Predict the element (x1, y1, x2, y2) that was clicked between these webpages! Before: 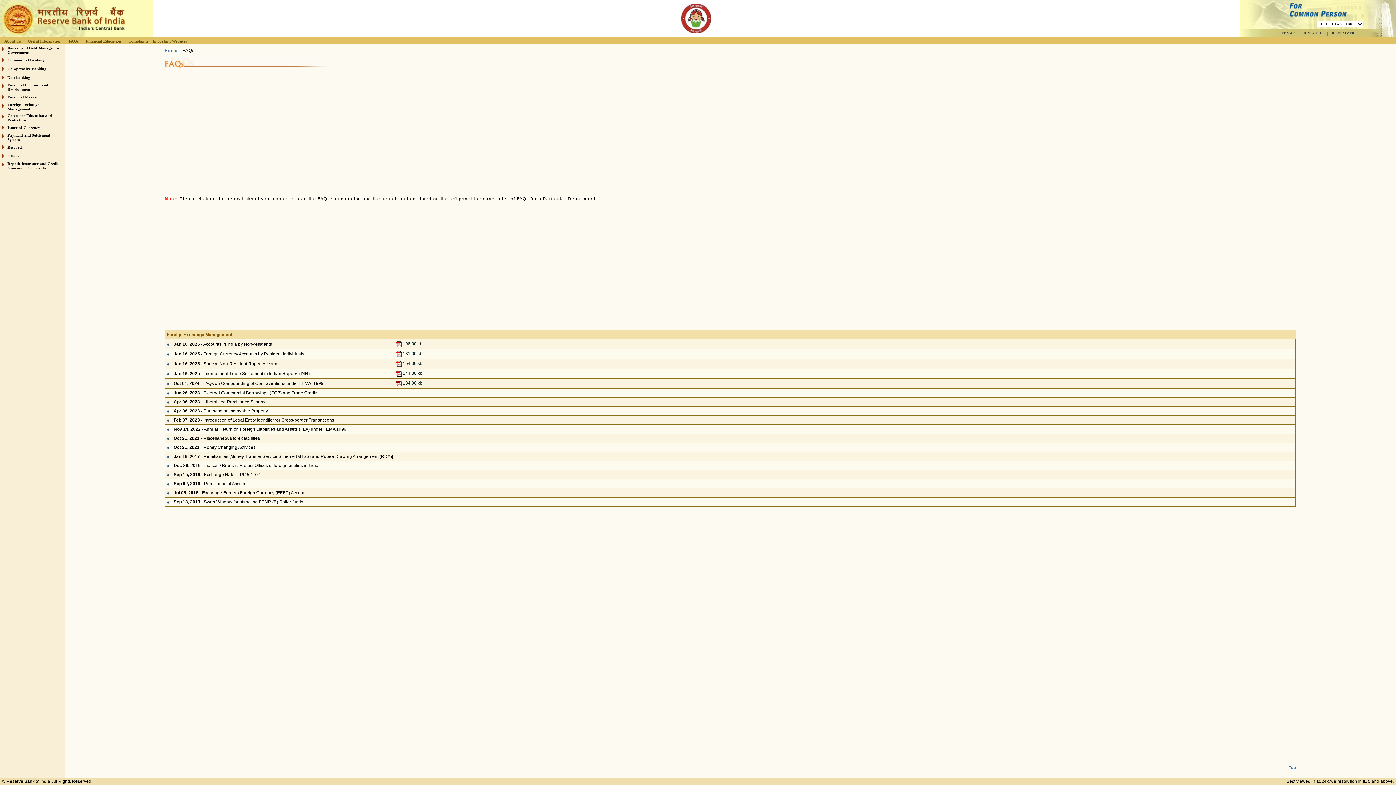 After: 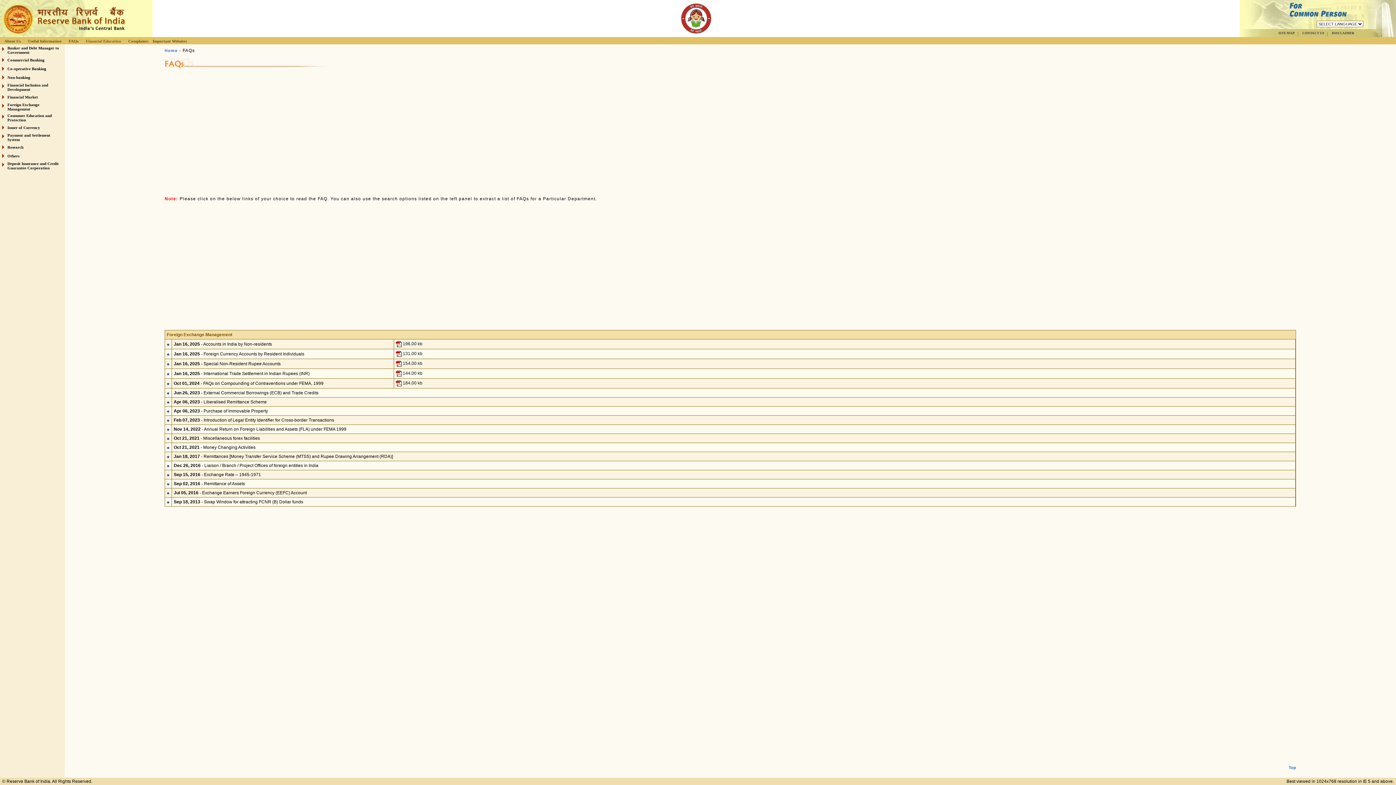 Action: bbox: (85, 38, 121, 43) label: Financial Education